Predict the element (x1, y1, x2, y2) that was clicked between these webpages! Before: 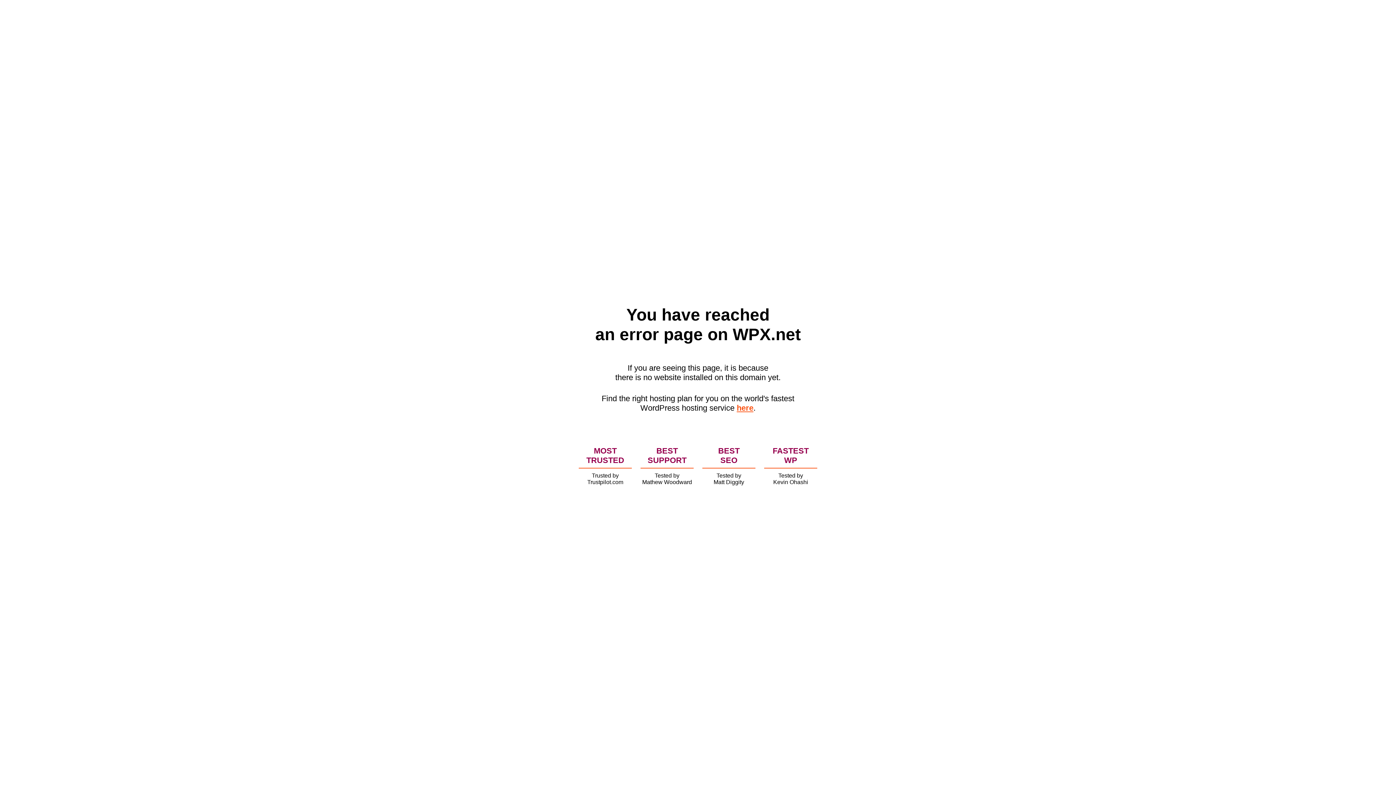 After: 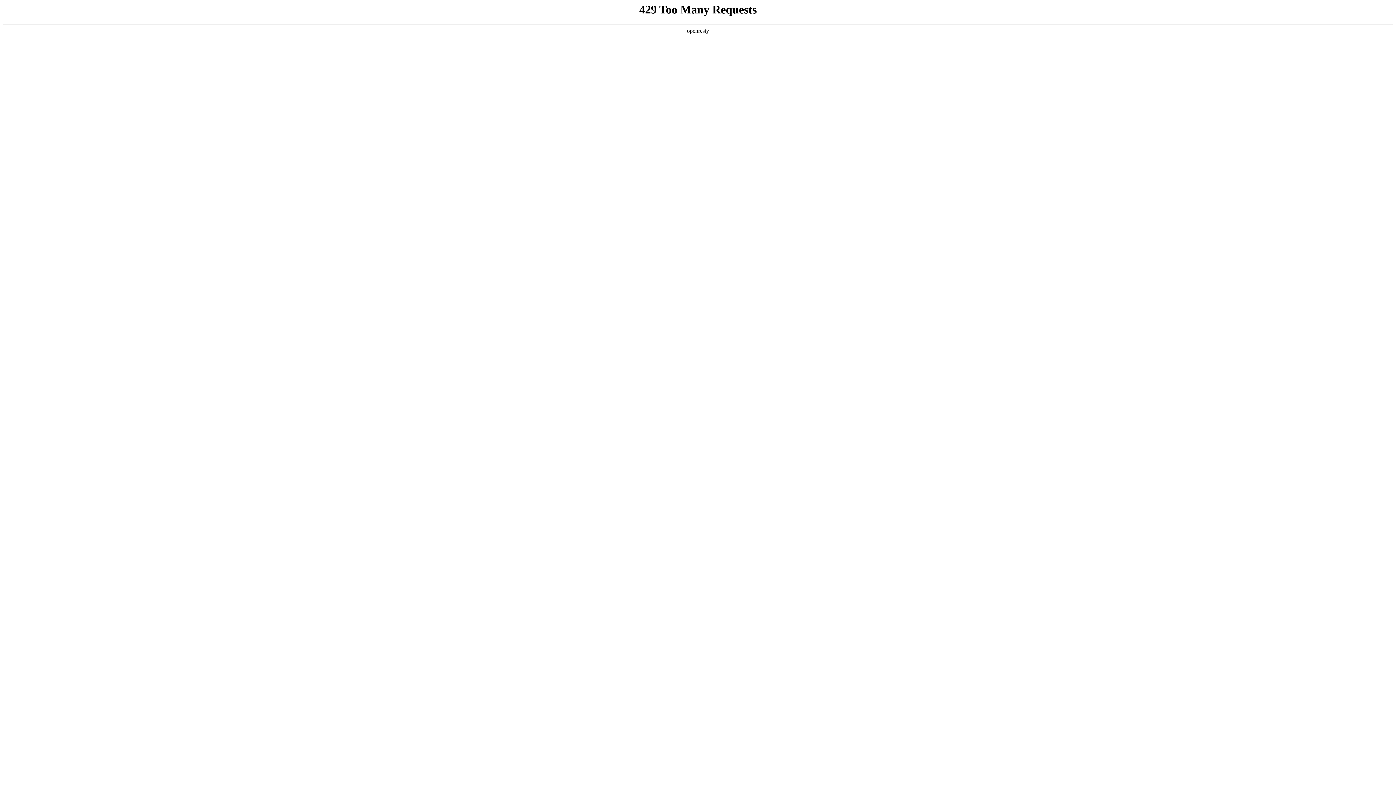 Action: label: here bbox: (736, 403, 753, 412)